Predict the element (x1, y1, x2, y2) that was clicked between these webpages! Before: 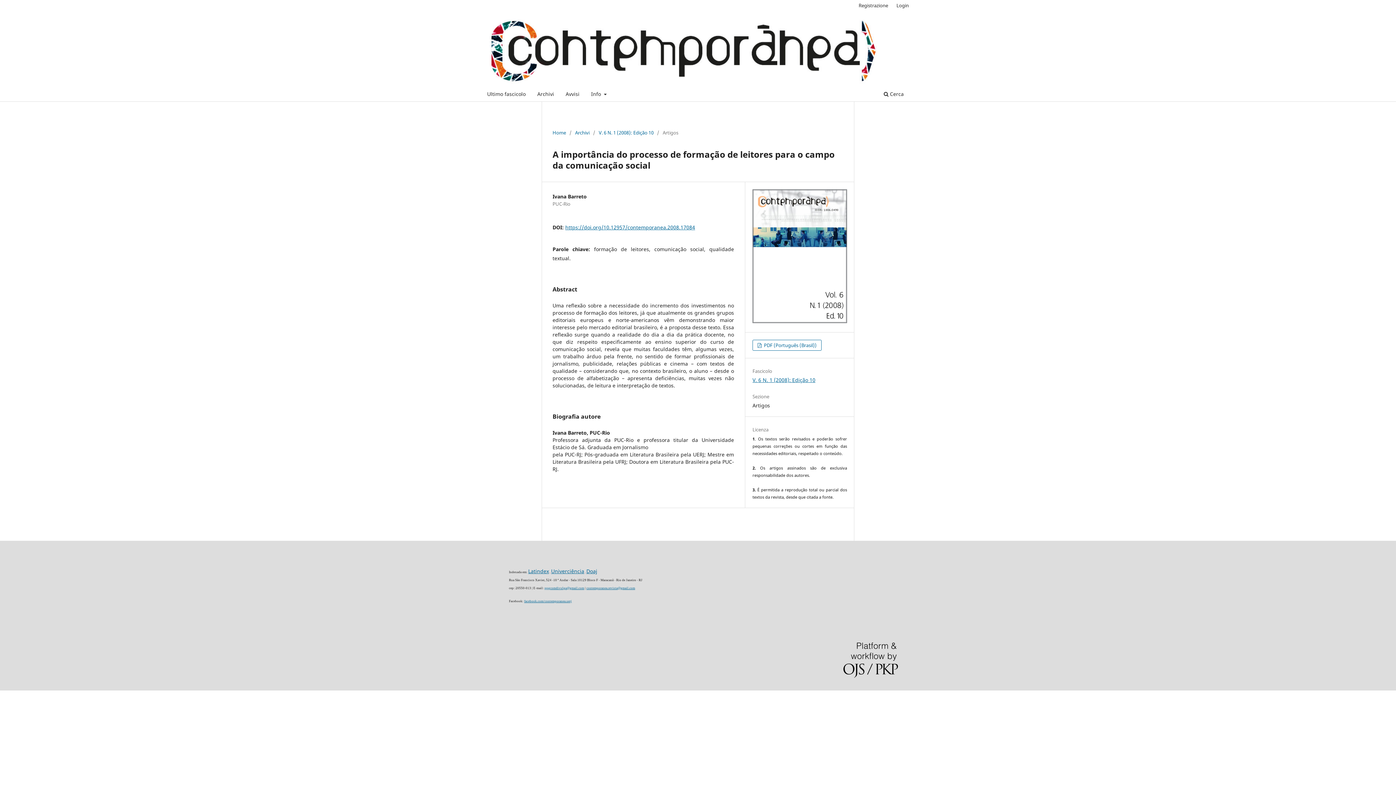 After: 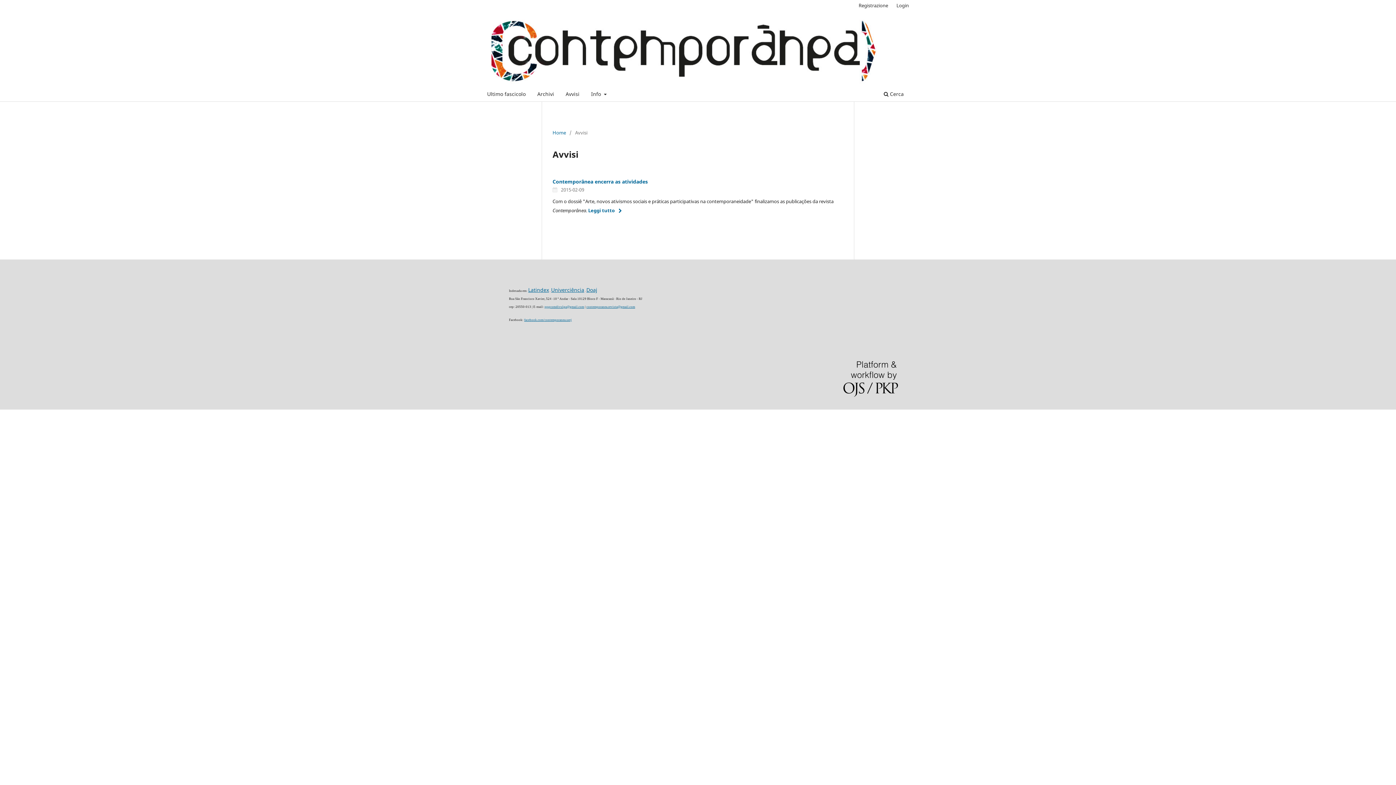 Action: label: Avvisi bbox: (563, 88, 582, 101)